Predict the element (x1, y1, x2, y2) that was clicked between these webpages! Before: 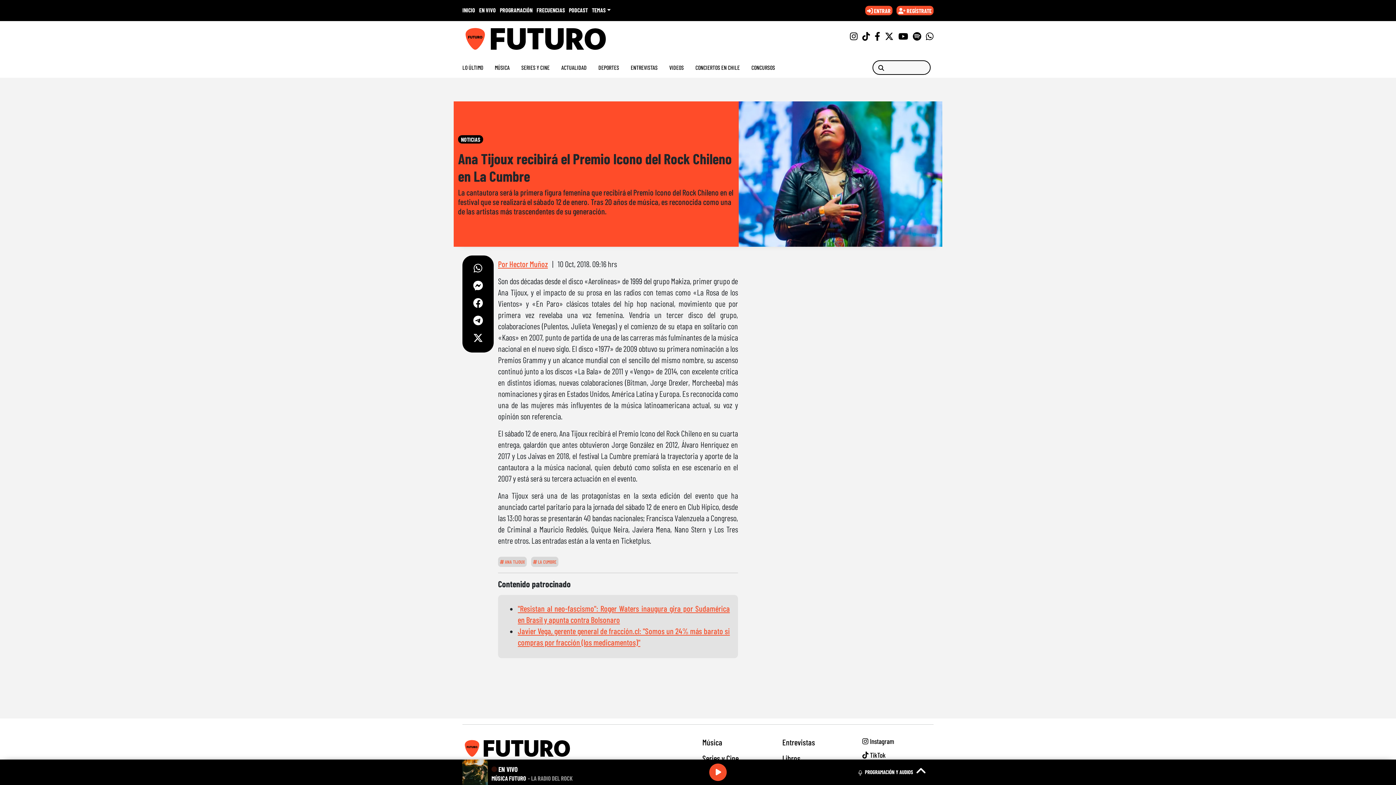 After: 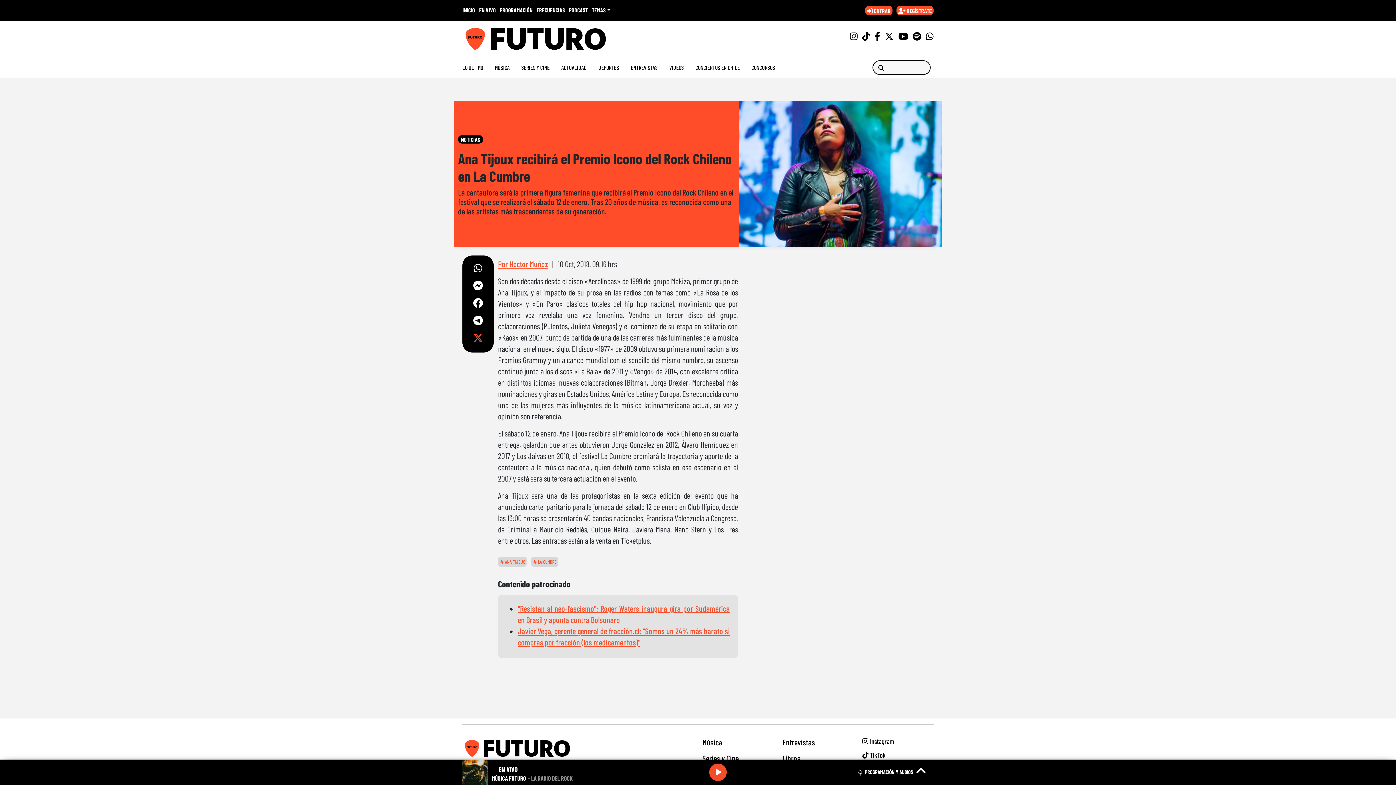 Action: bbox: (473, 331, 483, 343)